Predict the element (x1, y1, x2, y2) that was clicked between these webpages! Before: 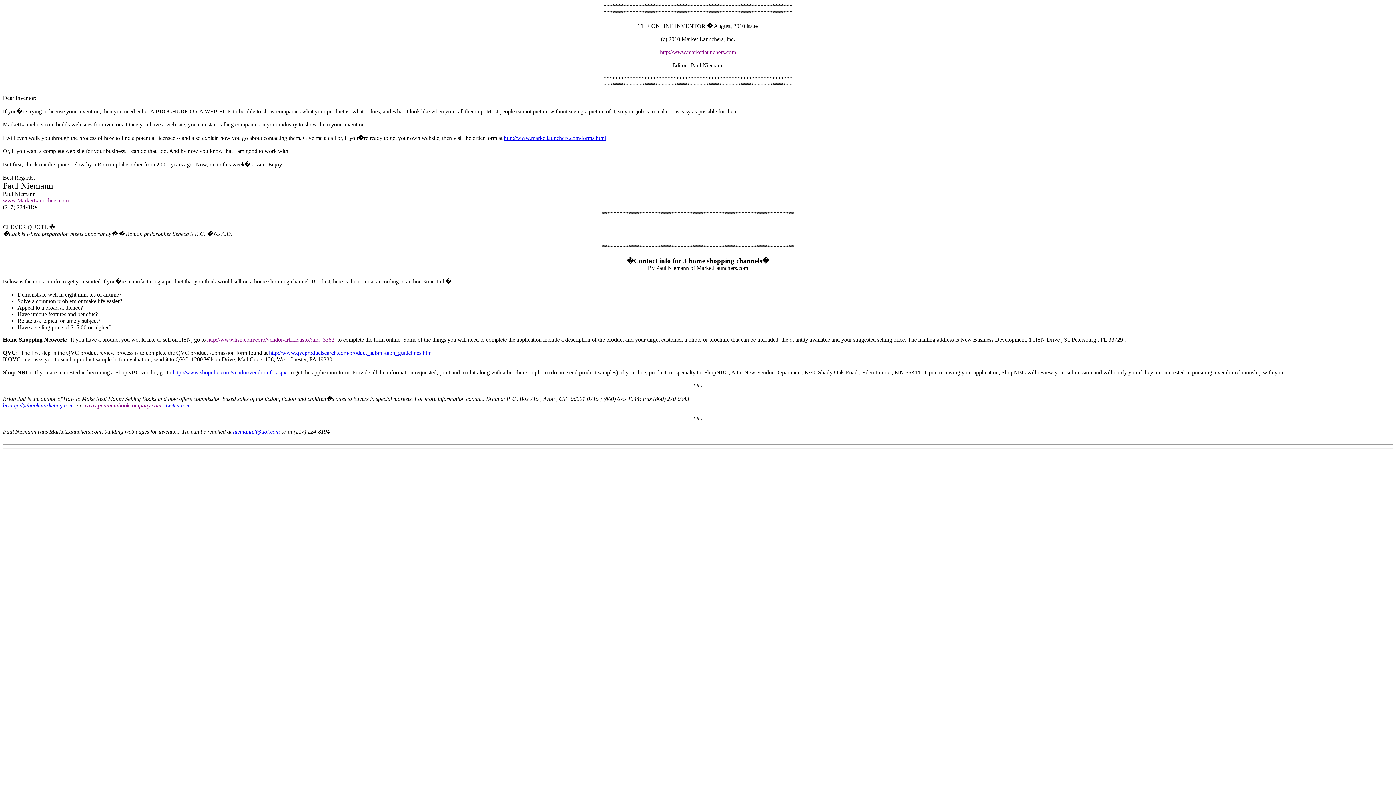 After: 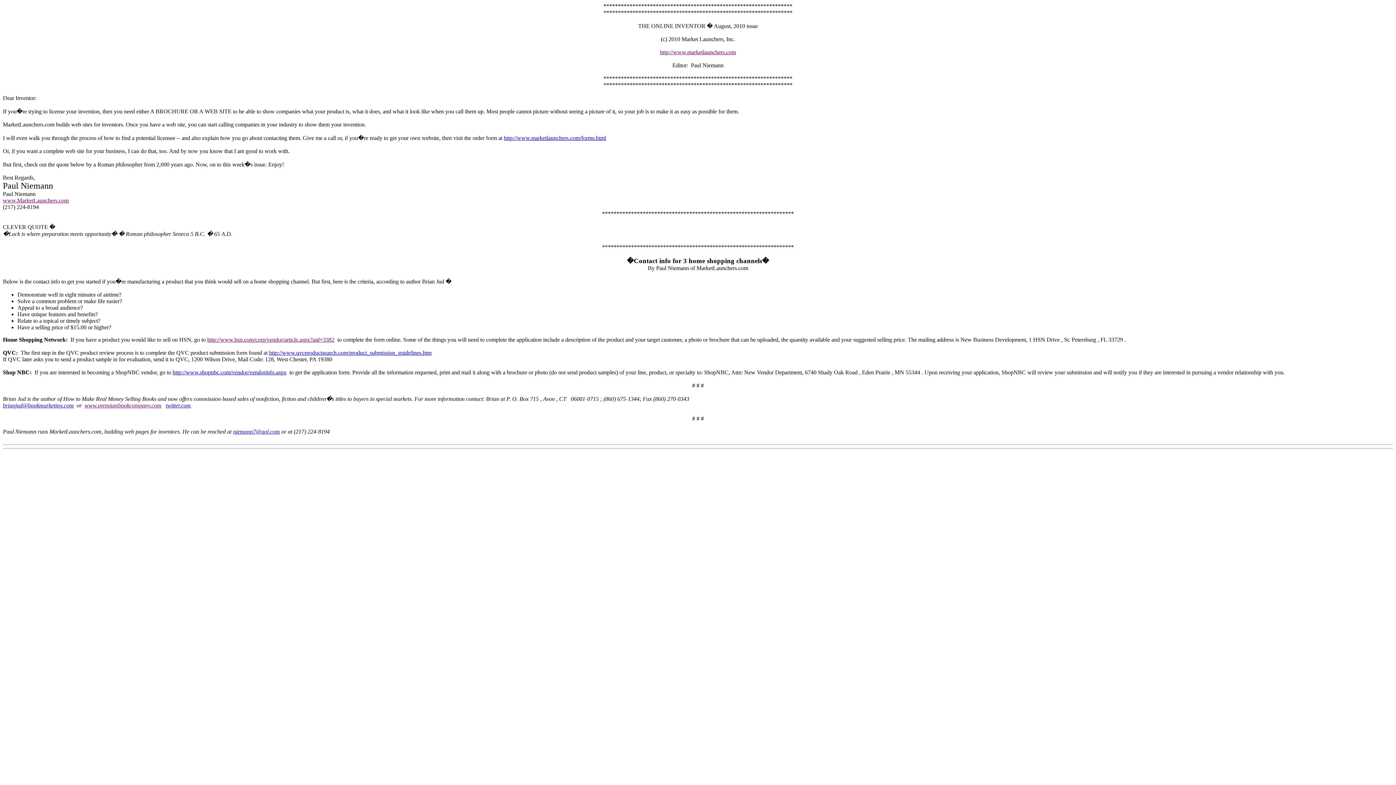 Action: label: niemann7@aol.com bbox: (233, 428, 280, 434)